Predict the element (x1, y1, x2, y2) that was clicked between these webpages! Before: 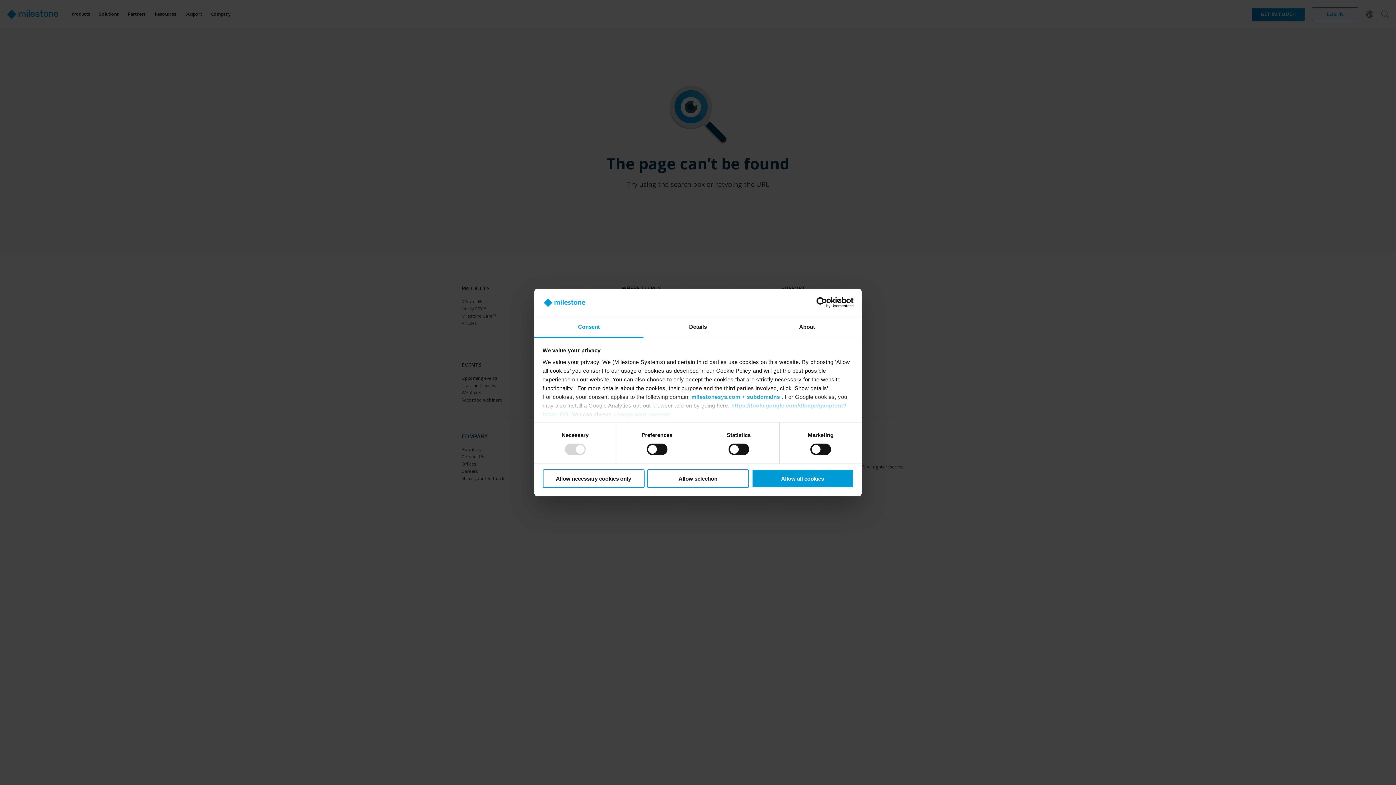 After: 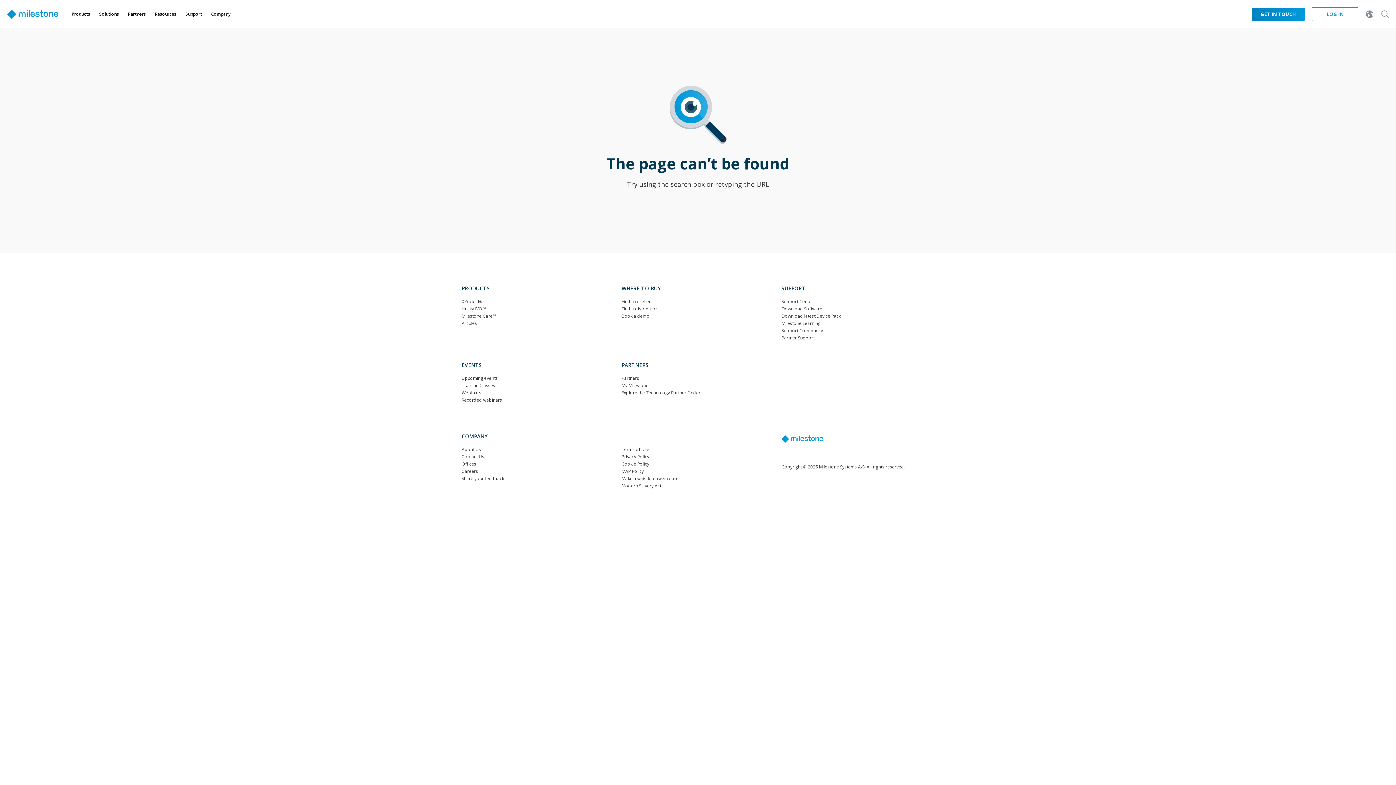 Action: bbox: (751, 469, 853, 488) label: Allow all cookies